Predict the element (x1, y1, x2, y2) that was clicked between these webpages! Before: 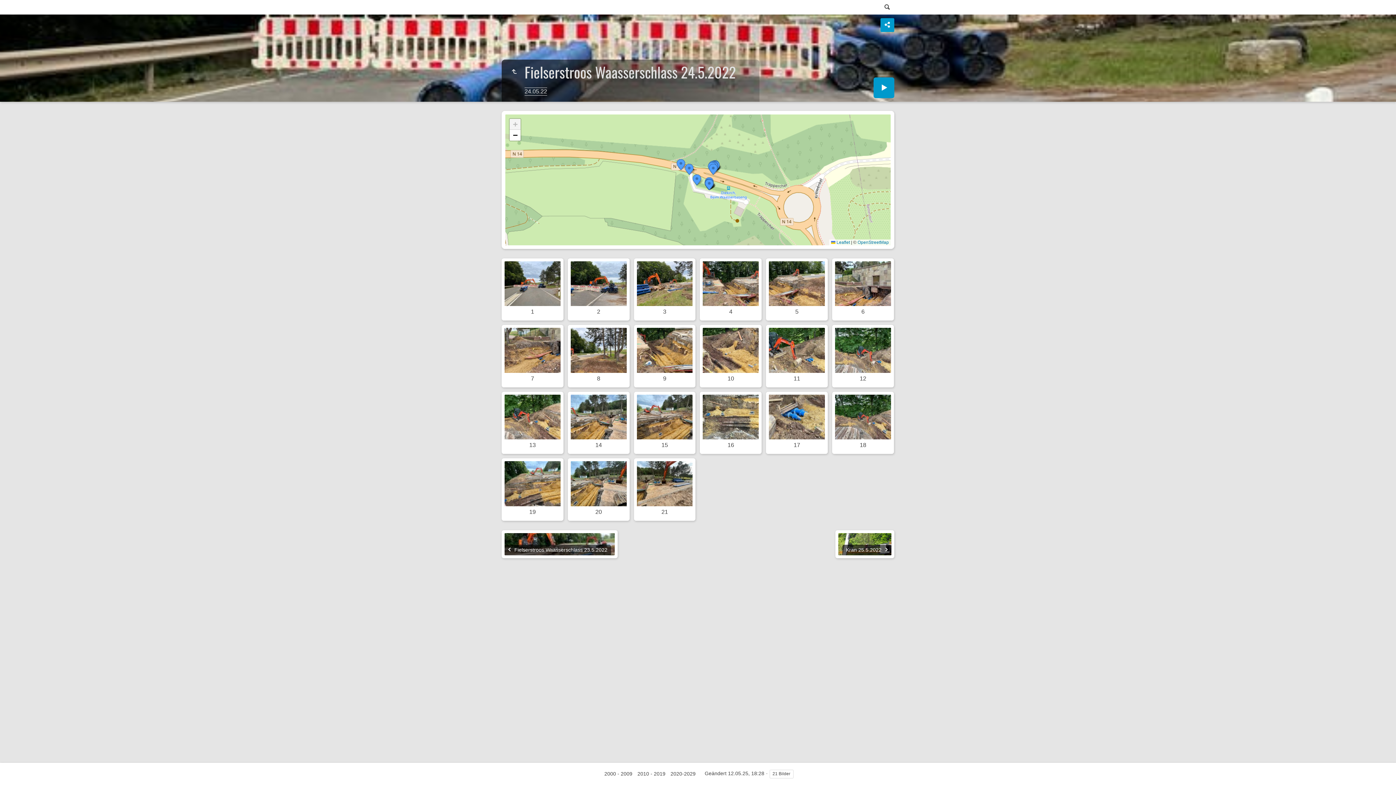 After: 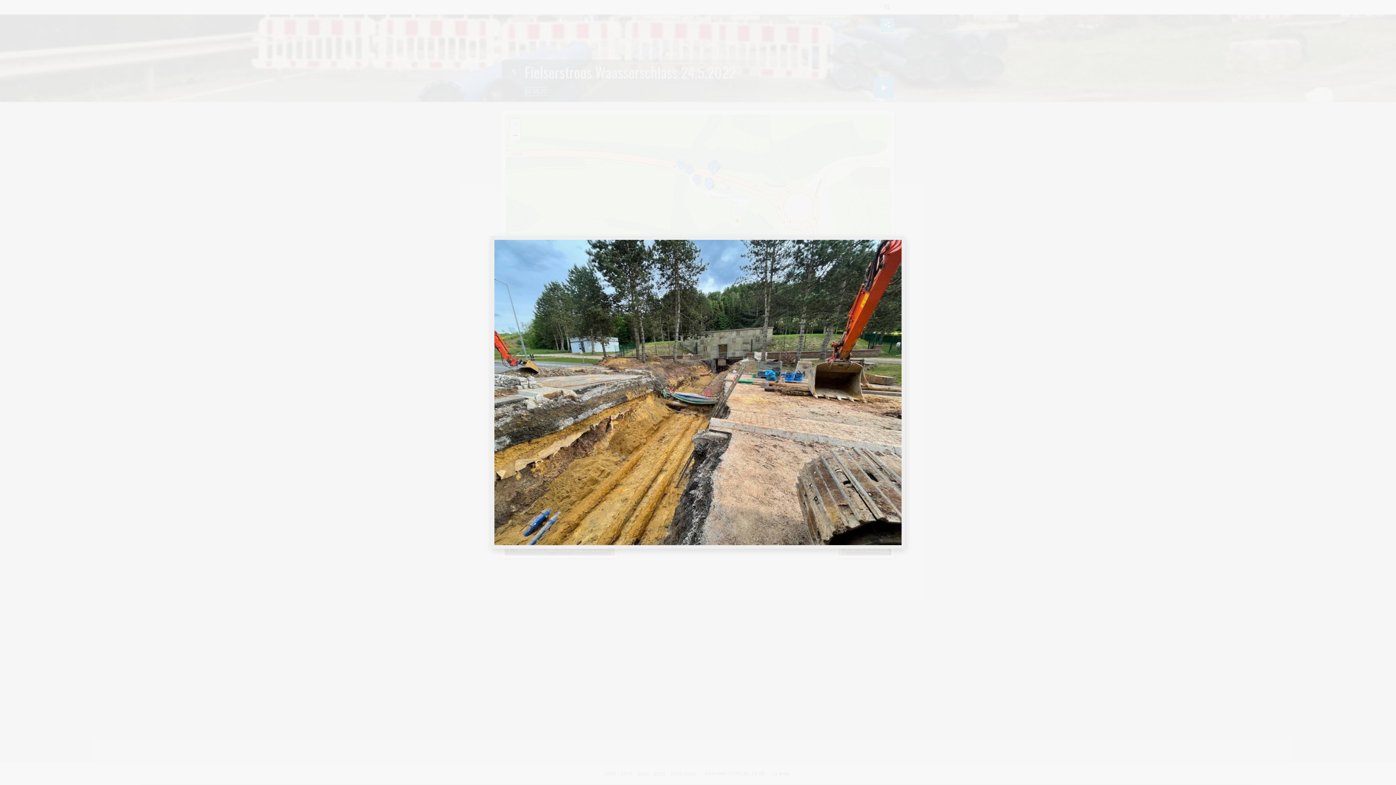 Action: bbox: (570, 461, 626, 506)